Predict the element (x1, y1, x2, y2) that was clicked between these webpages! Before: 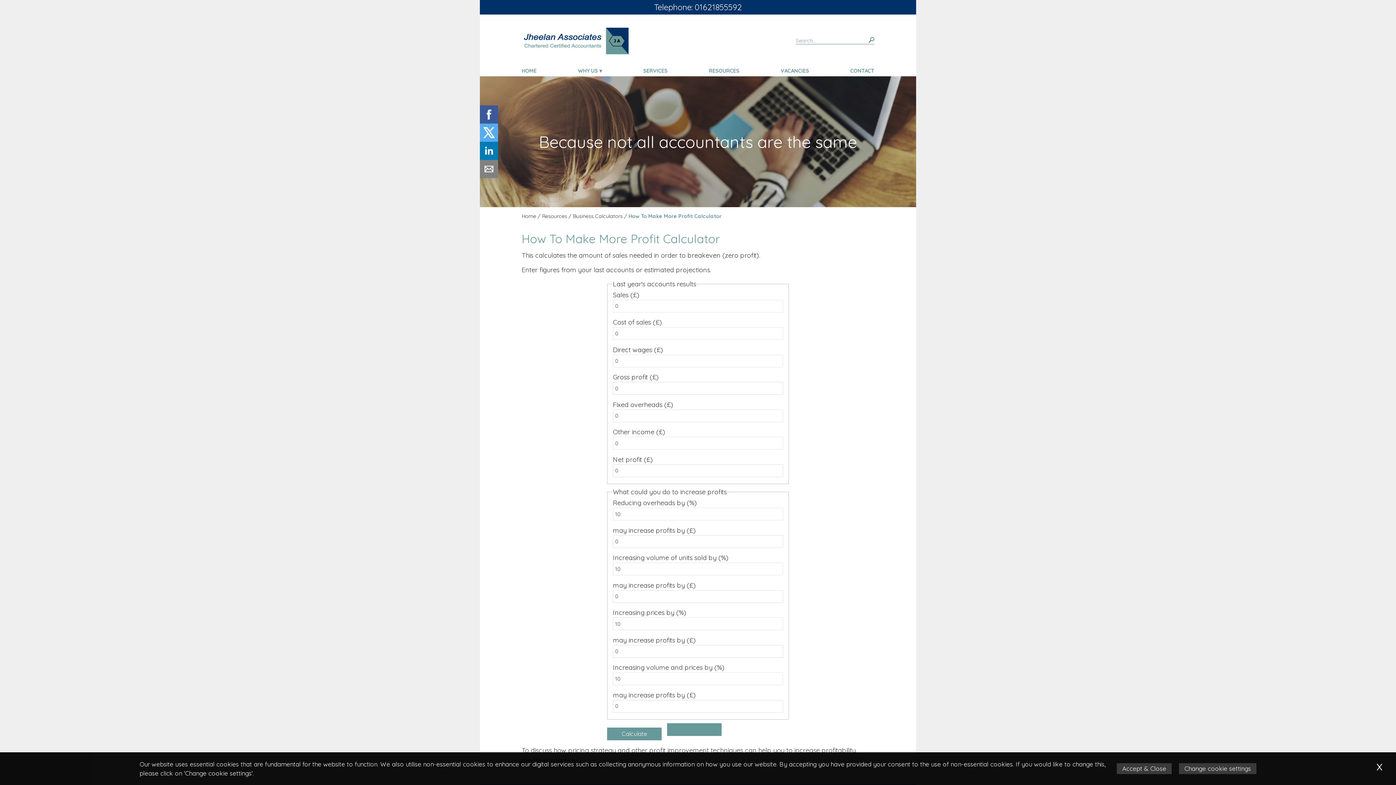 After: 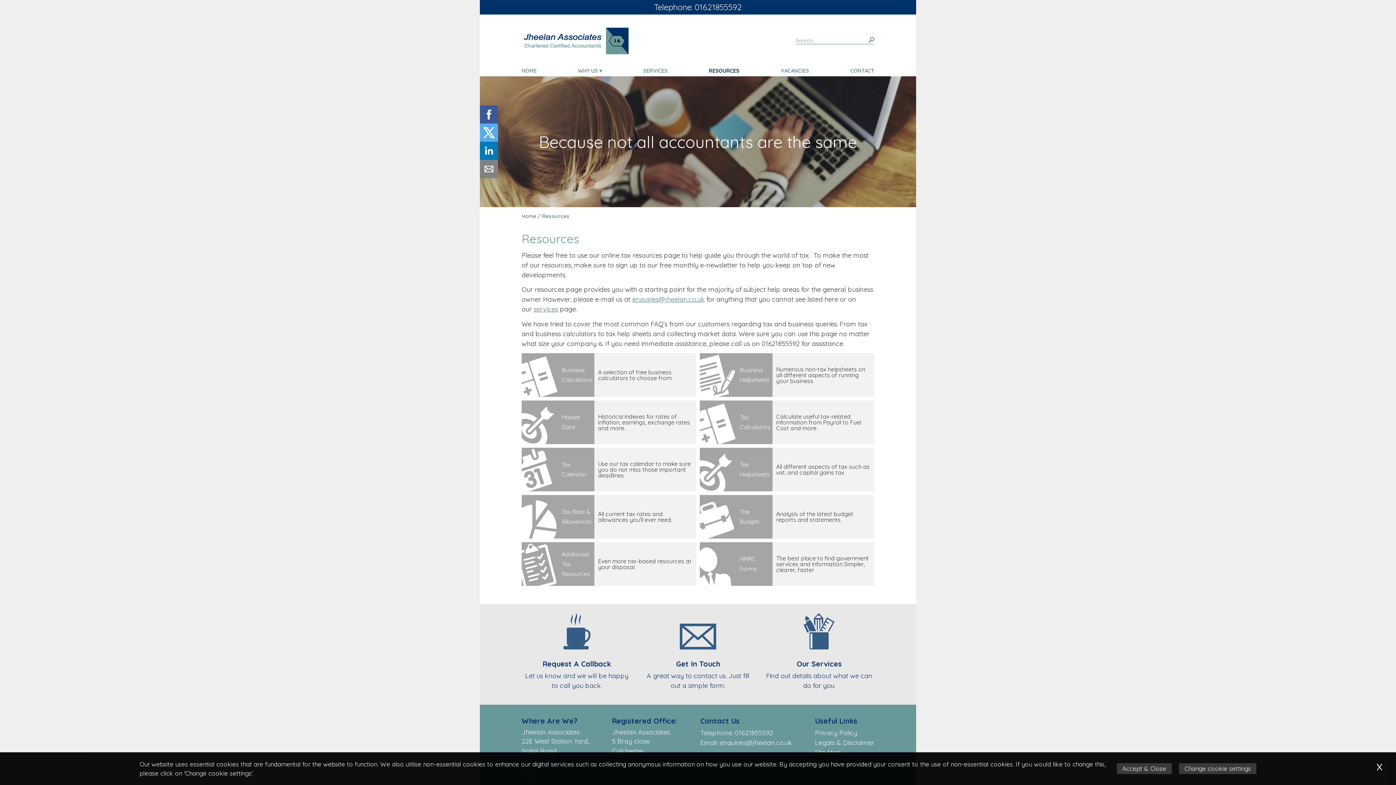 Action: bbox: (542, 213, 567, 219) label: Resources